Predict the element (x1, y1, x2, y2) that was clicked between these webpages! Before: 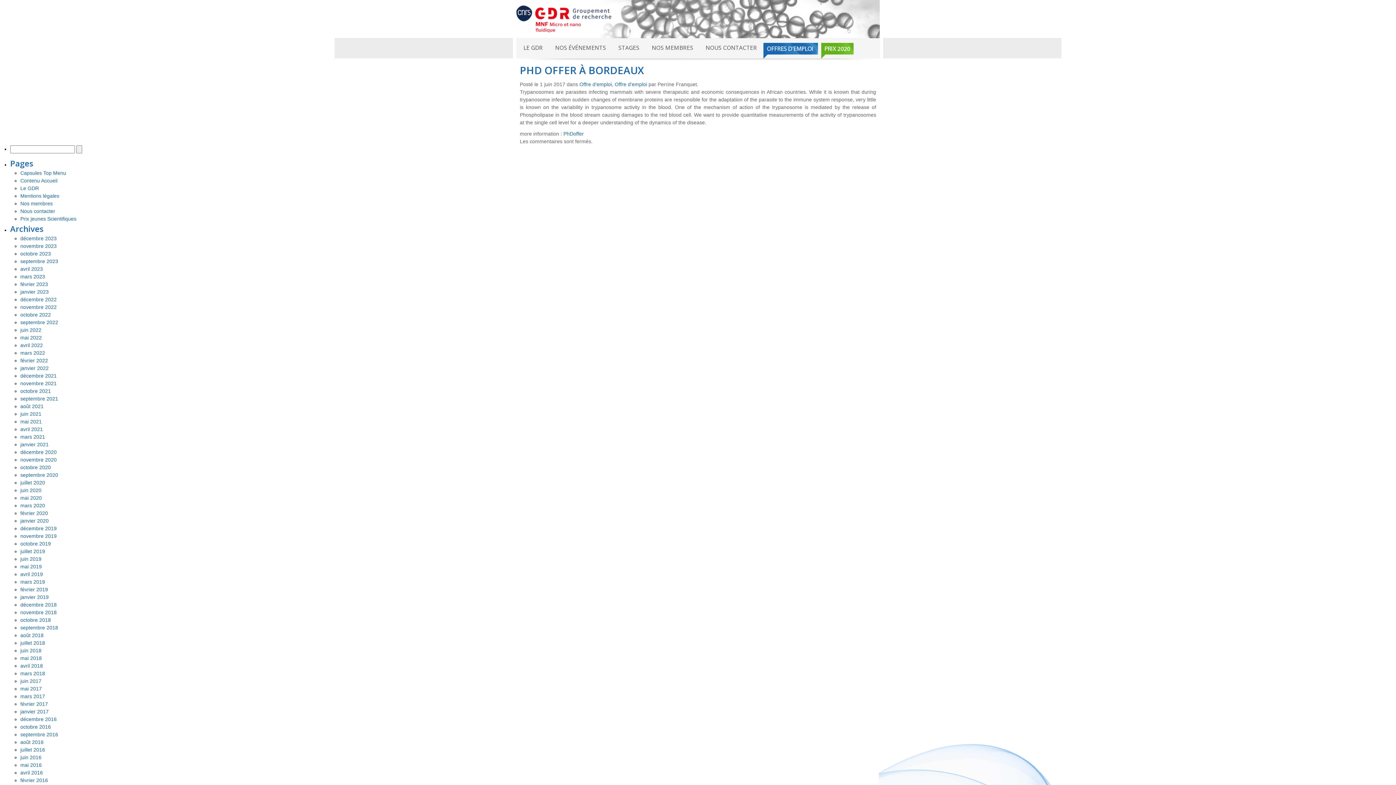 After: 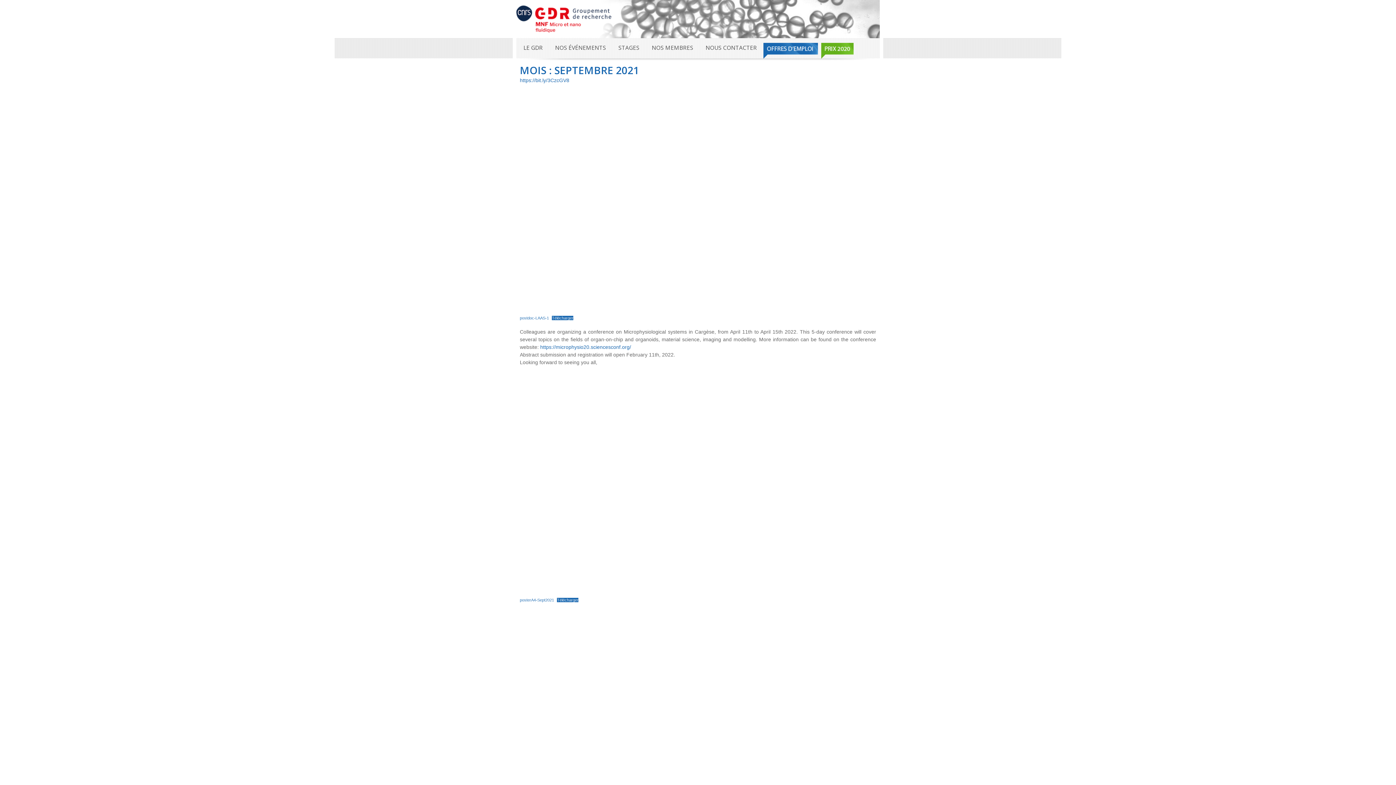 Action: label: septembre 2021 bbox: (20, 395, 58, 401)